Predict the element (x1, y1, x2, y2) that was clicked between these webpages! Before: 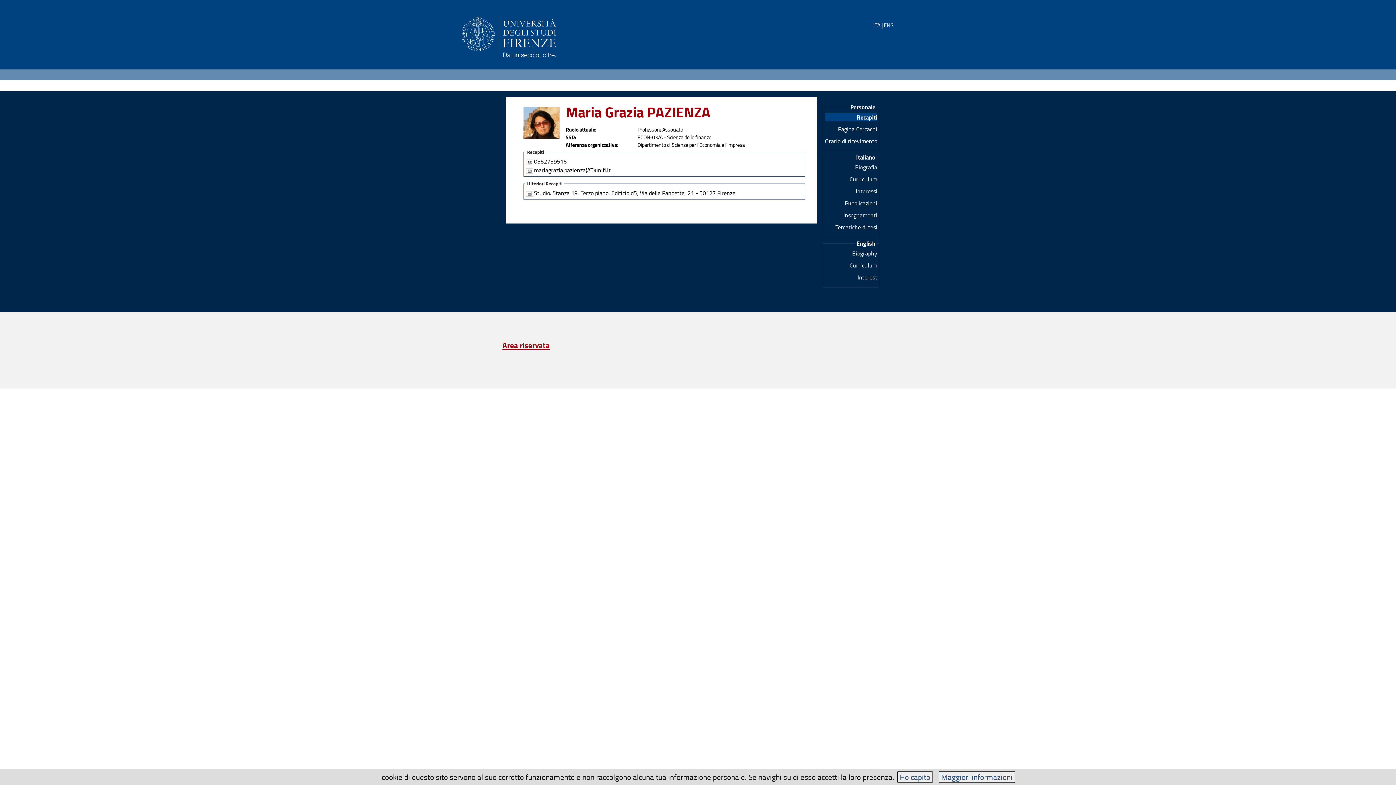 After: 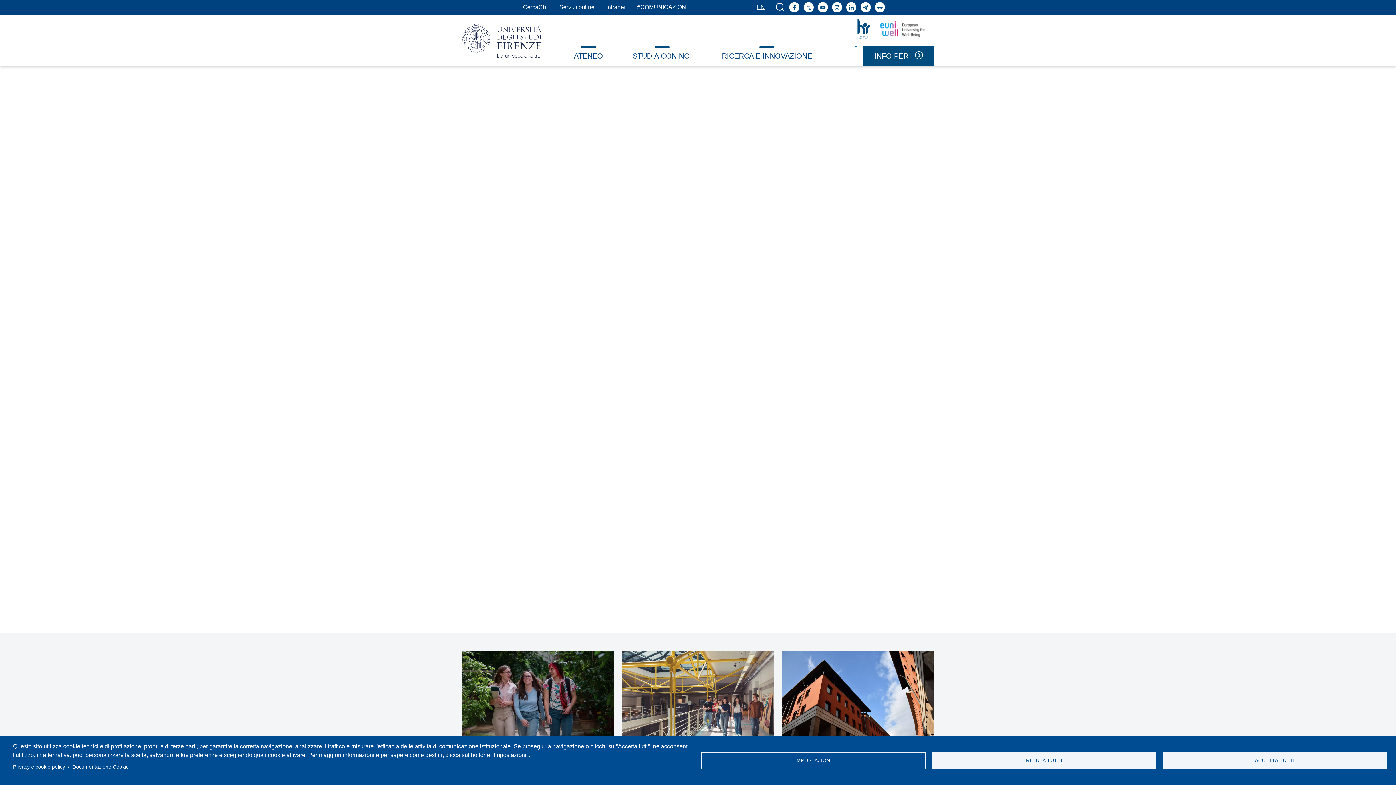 Action: bbox: (461, 30, 556, 40)